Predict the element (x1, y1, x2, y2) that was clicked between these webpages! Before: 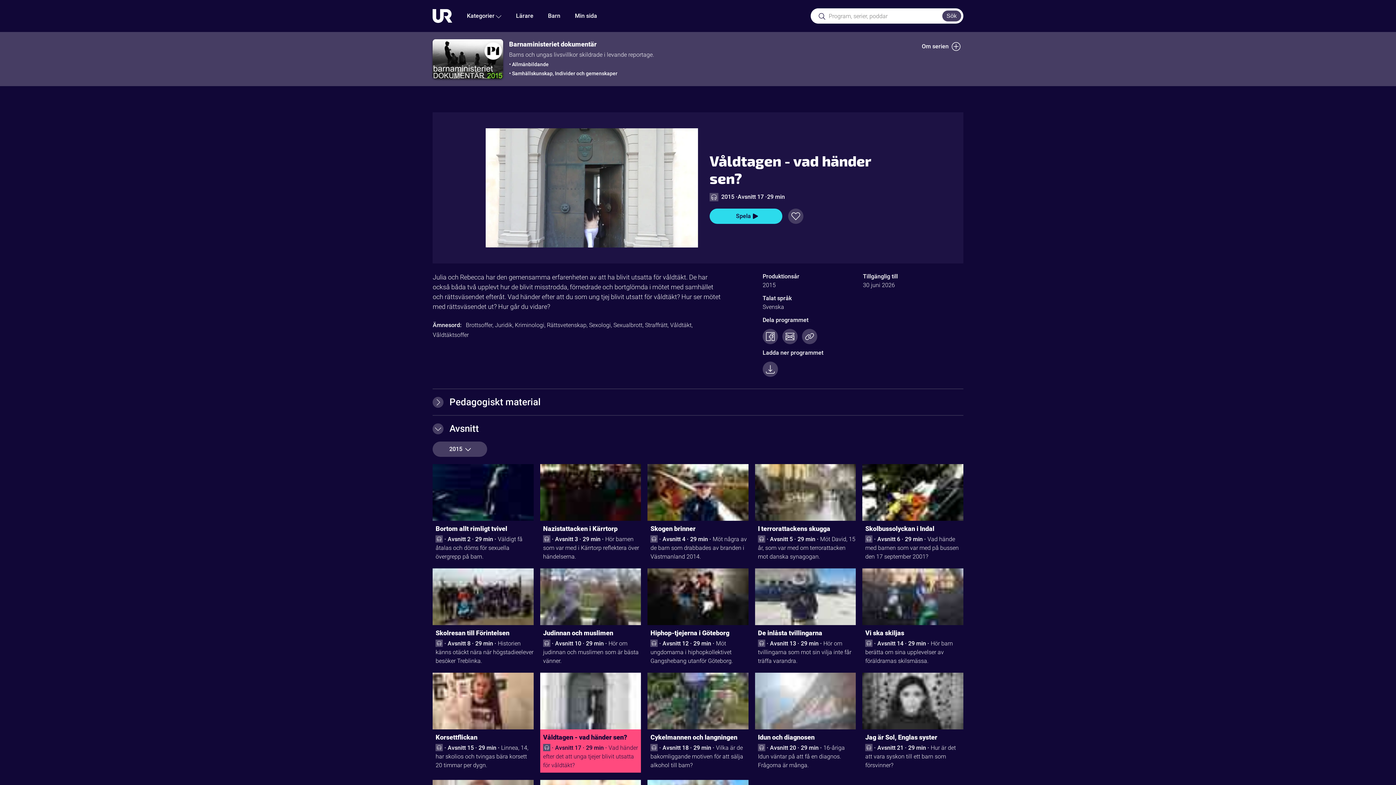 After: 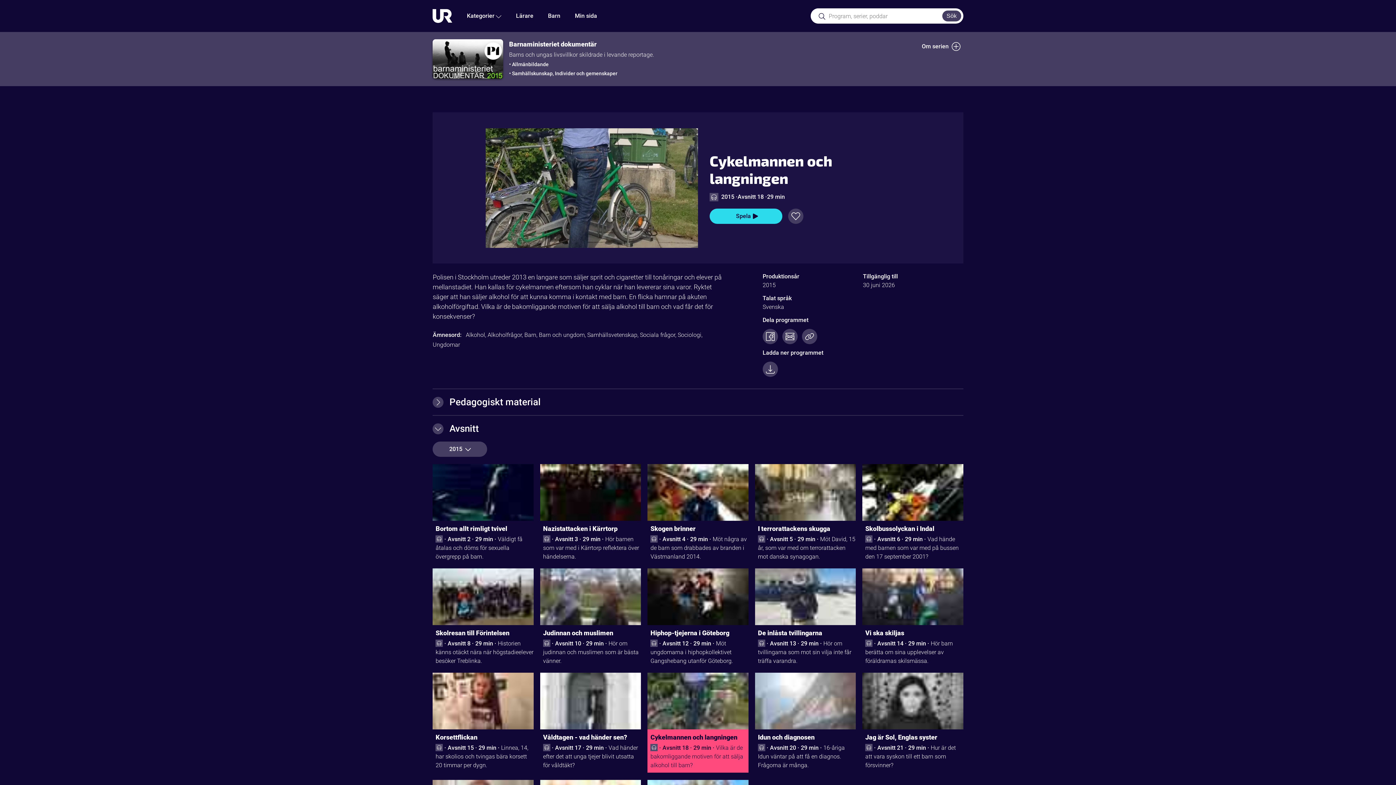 Action: bbox: (650, 732, 748, 744) label: Cykelmannen och langningen